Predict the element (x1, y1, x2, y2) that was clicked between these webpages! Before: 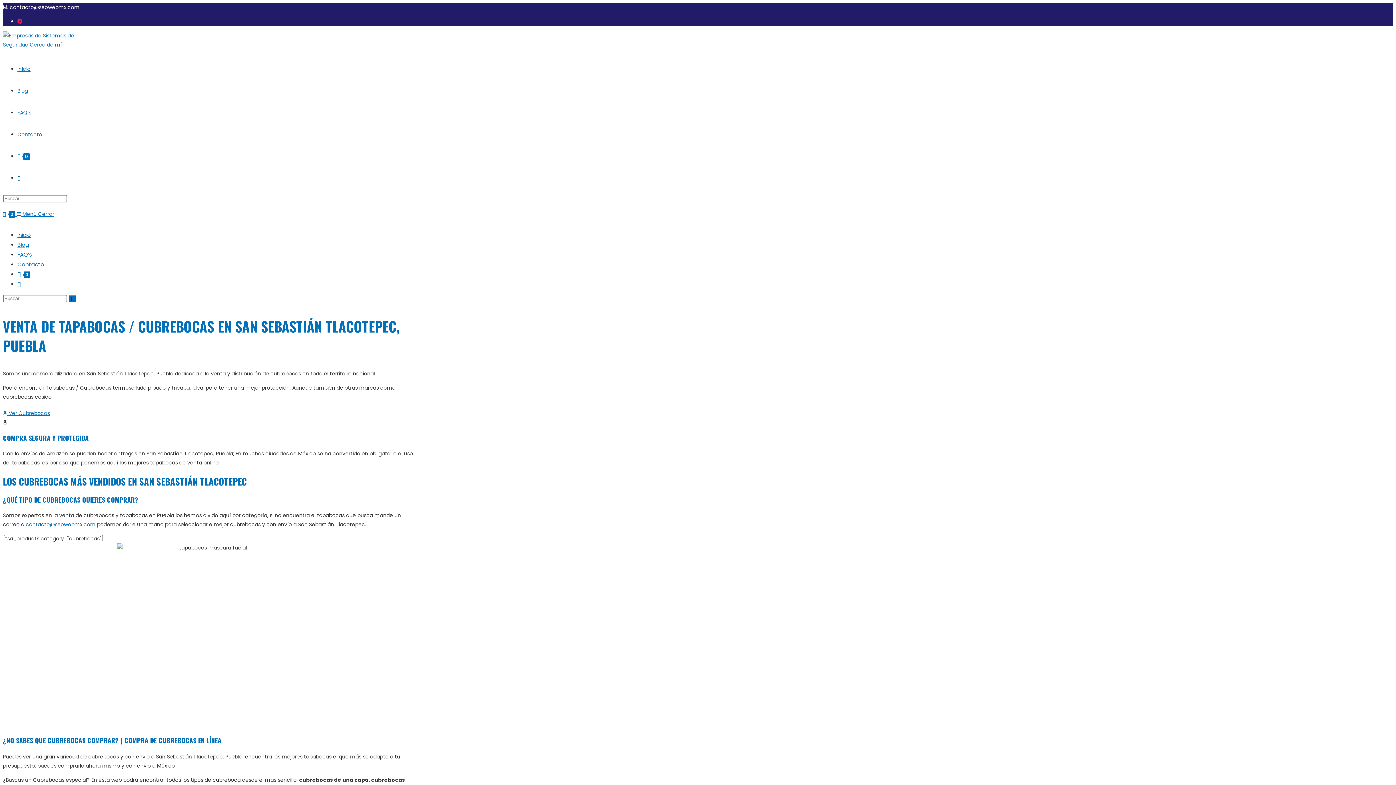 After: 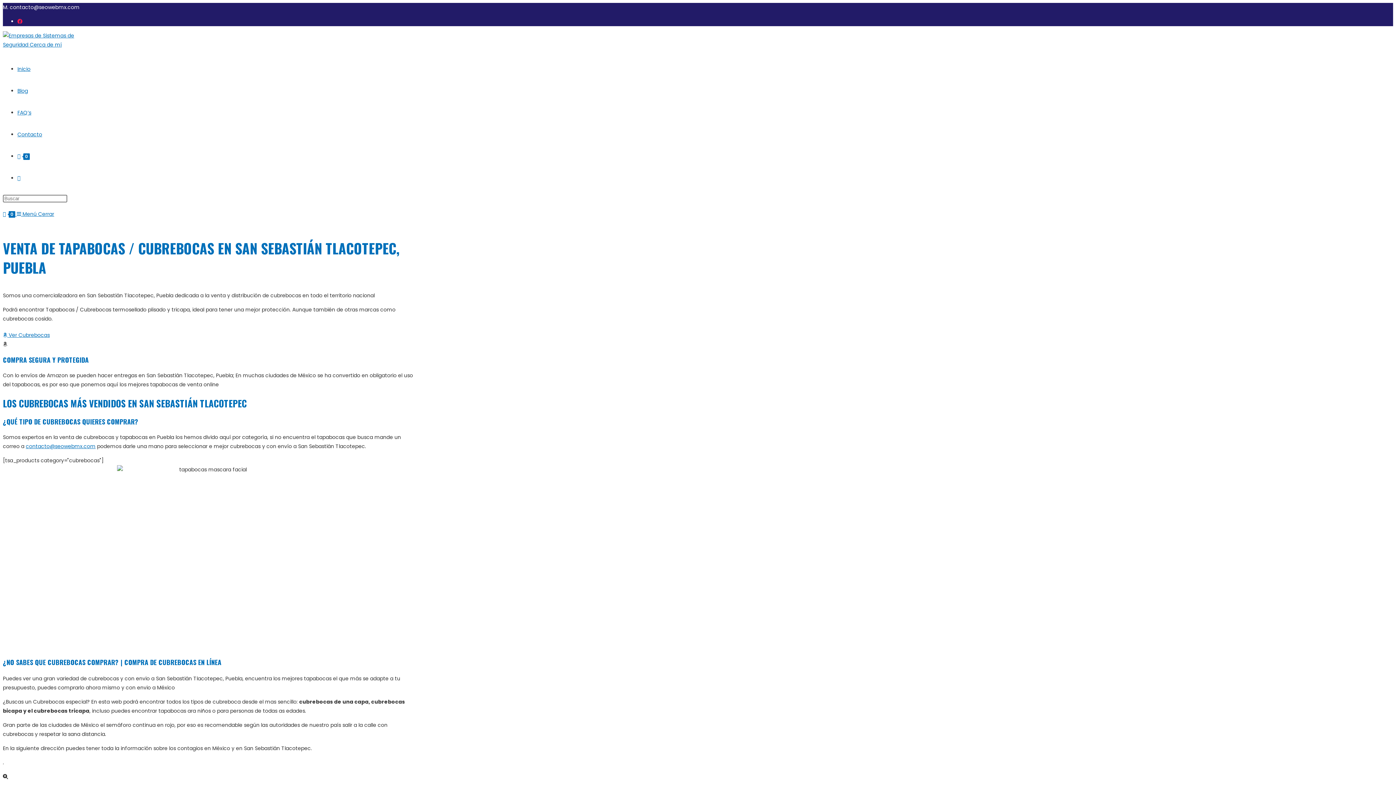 Action: label: Menú móvil bbox: (16, 210, 54, 217)